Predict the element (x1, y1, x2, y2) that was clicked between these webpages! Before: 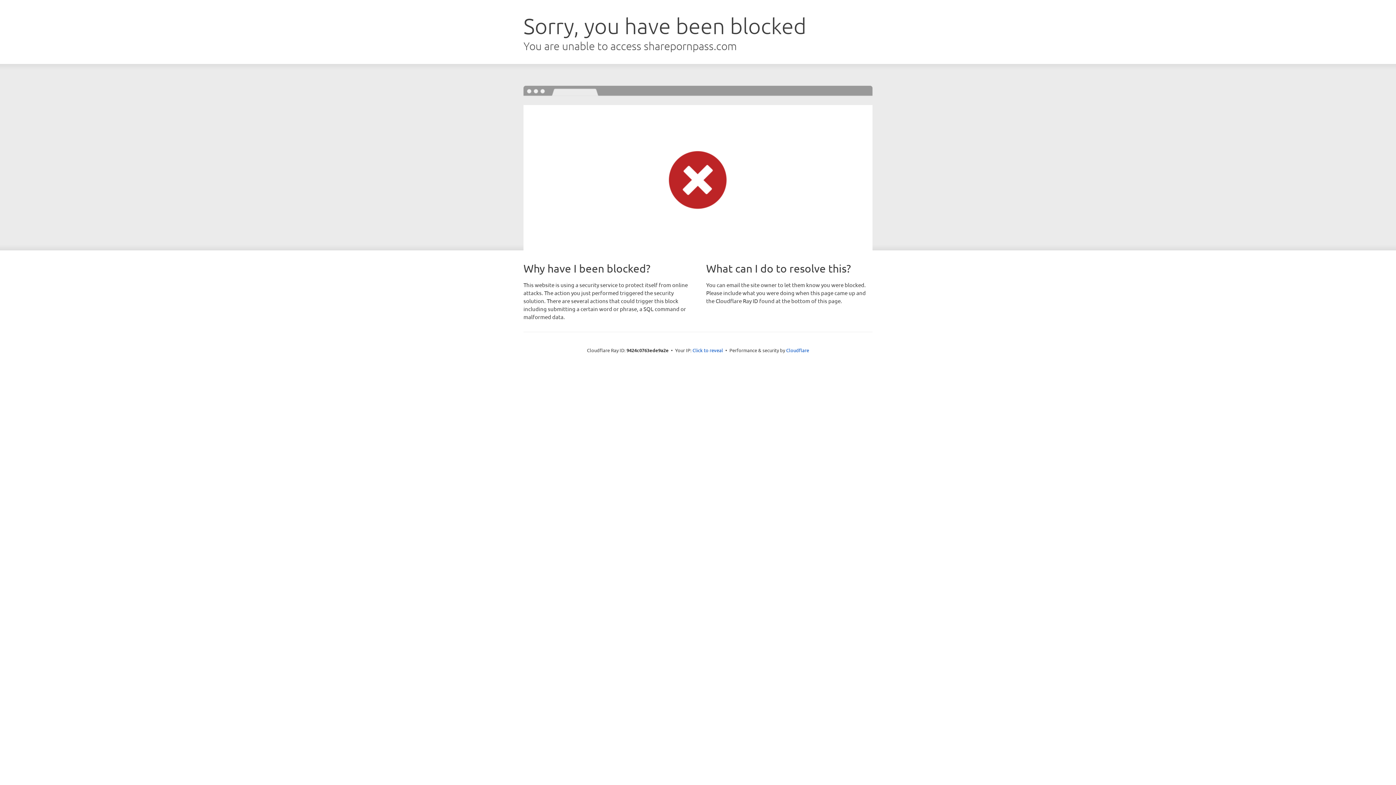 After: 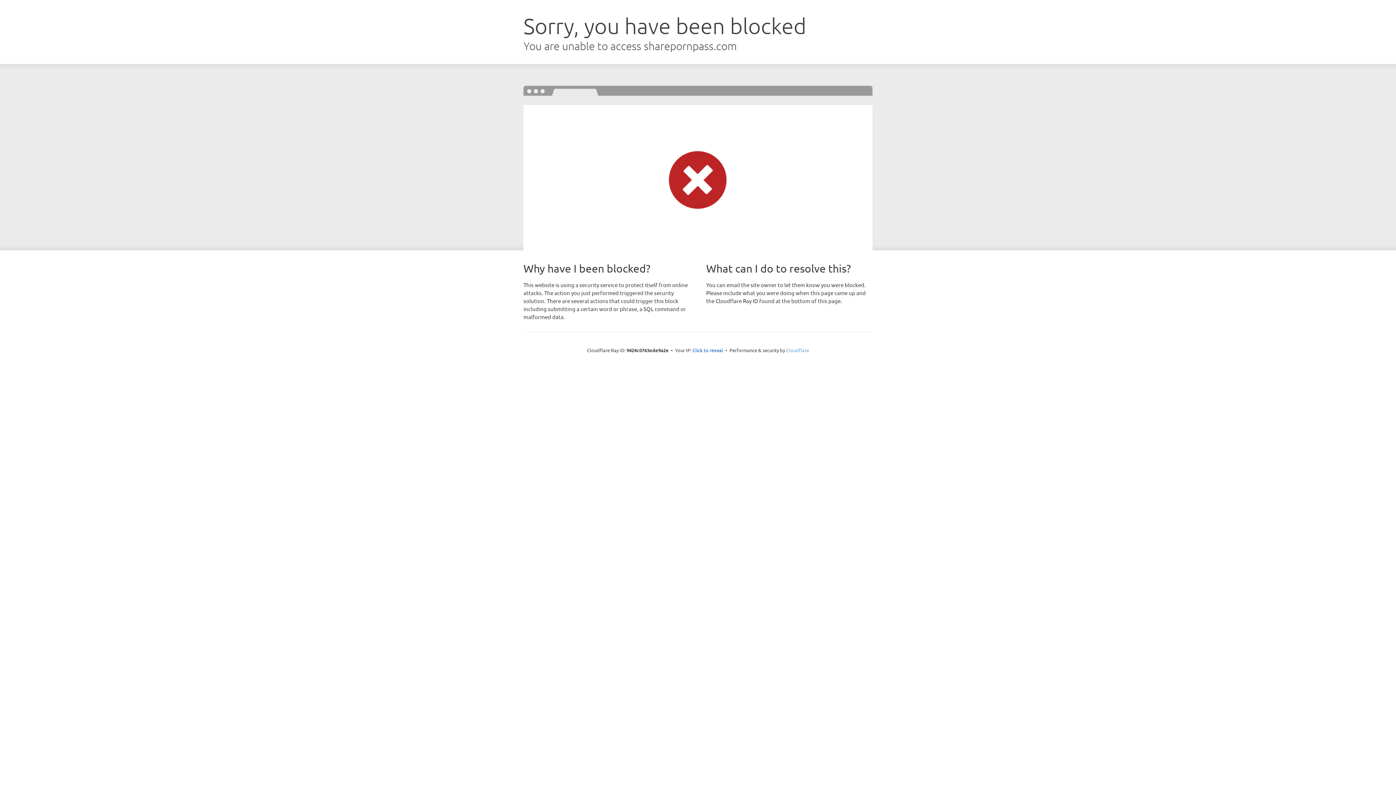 Action: label: Cloudflare bbox: (786, 347, 809, 353)